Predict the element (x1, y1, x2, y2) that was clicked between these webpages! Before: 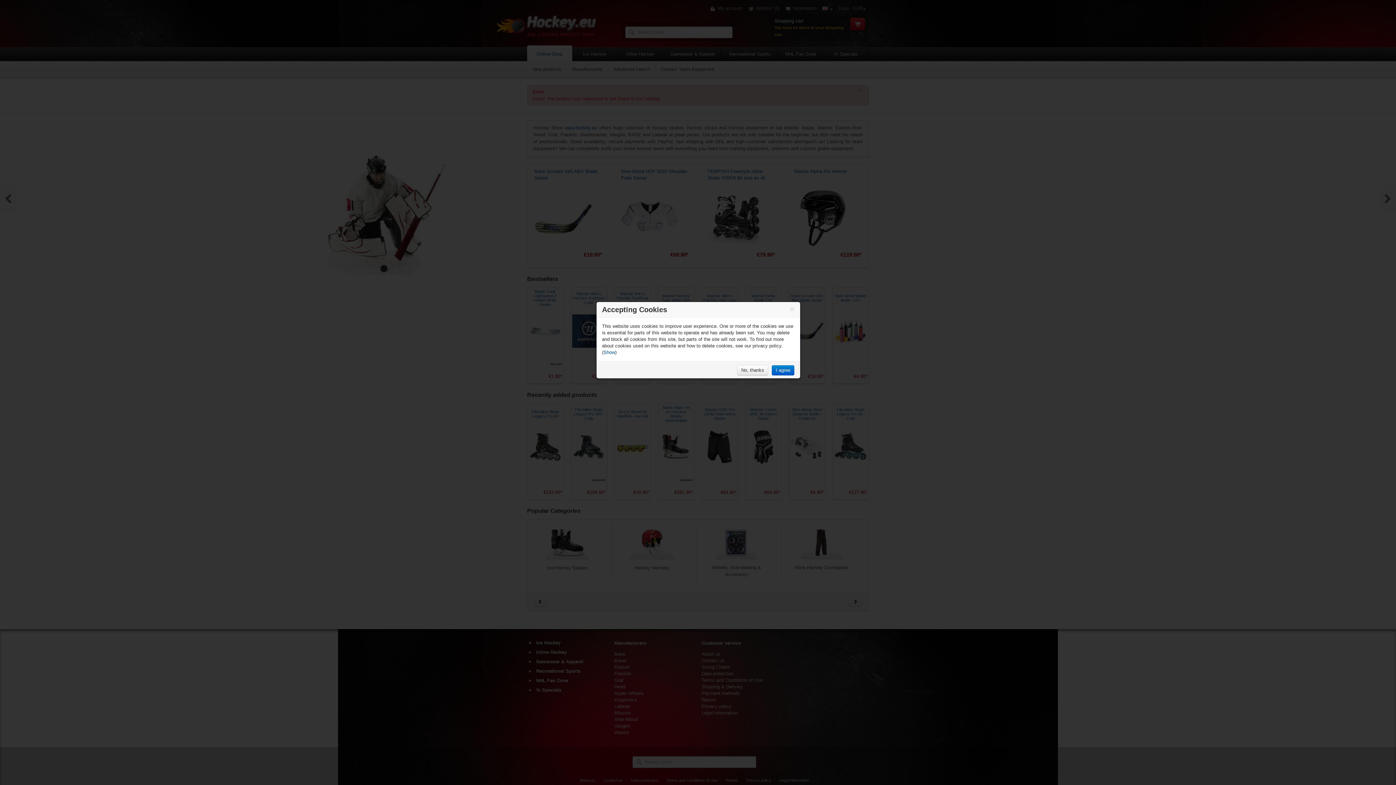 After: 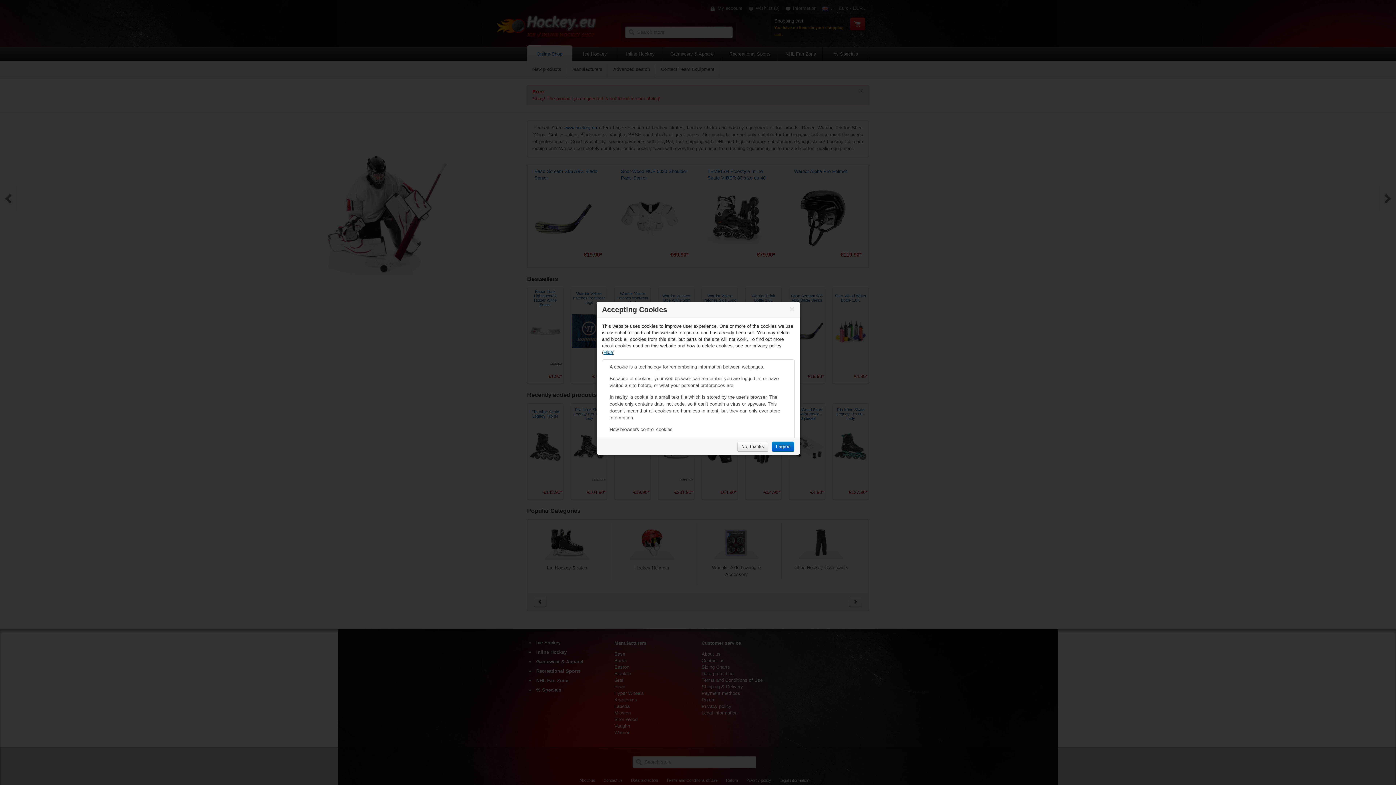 Action: bbox: (603, 349, 615, 355) label: Show